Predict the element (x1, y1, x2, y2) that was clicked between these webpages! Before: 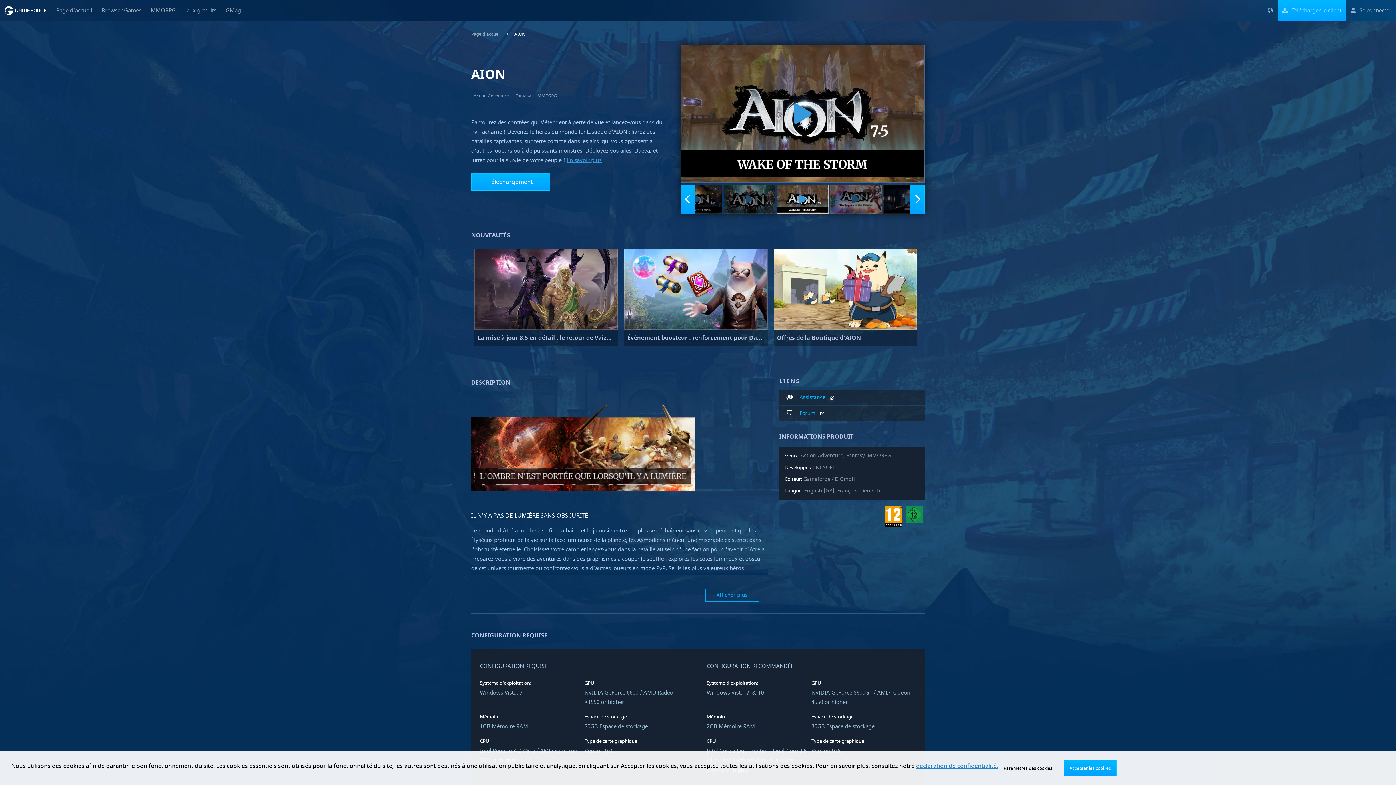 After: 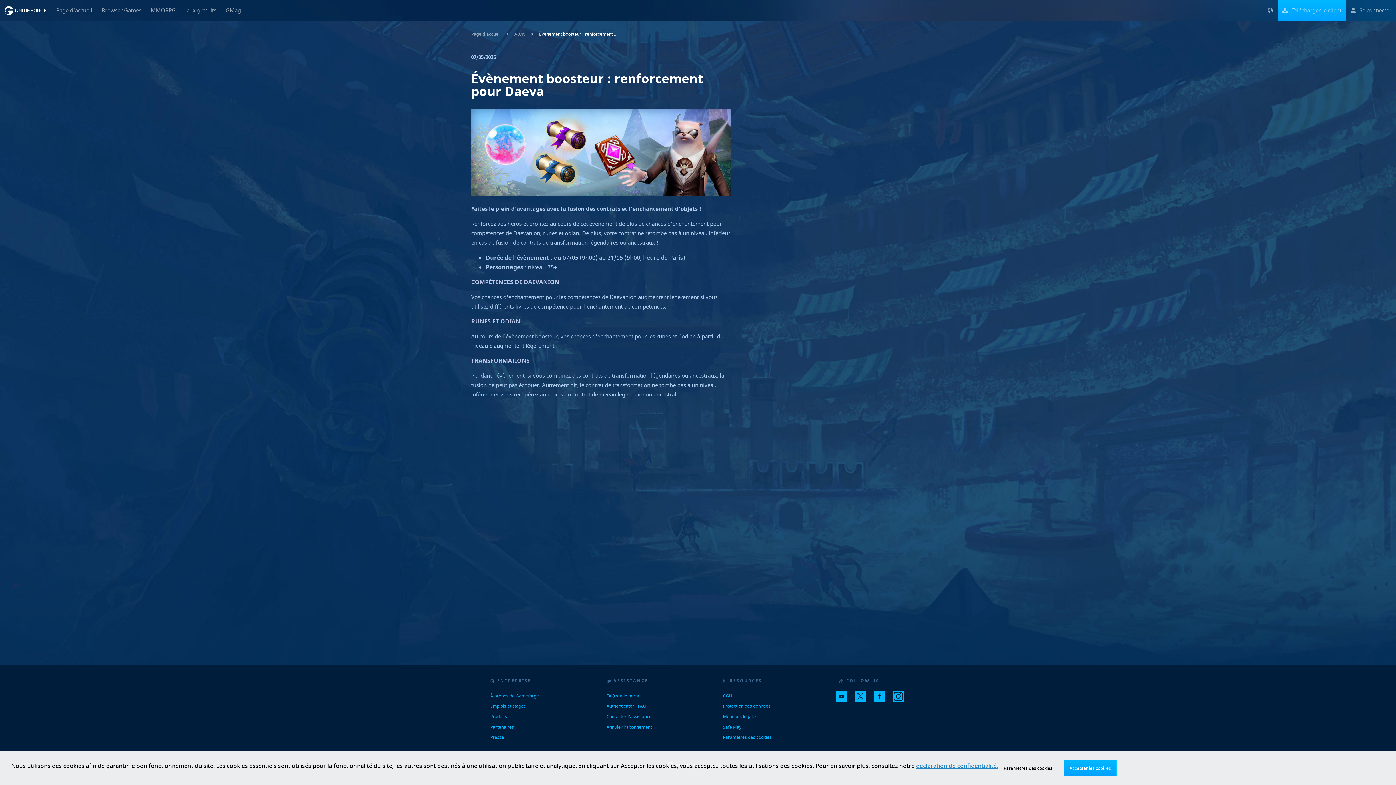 Action: label: Évènement boosteur : renforcement pour Daeva bbox: (623, 248, 767, 346)